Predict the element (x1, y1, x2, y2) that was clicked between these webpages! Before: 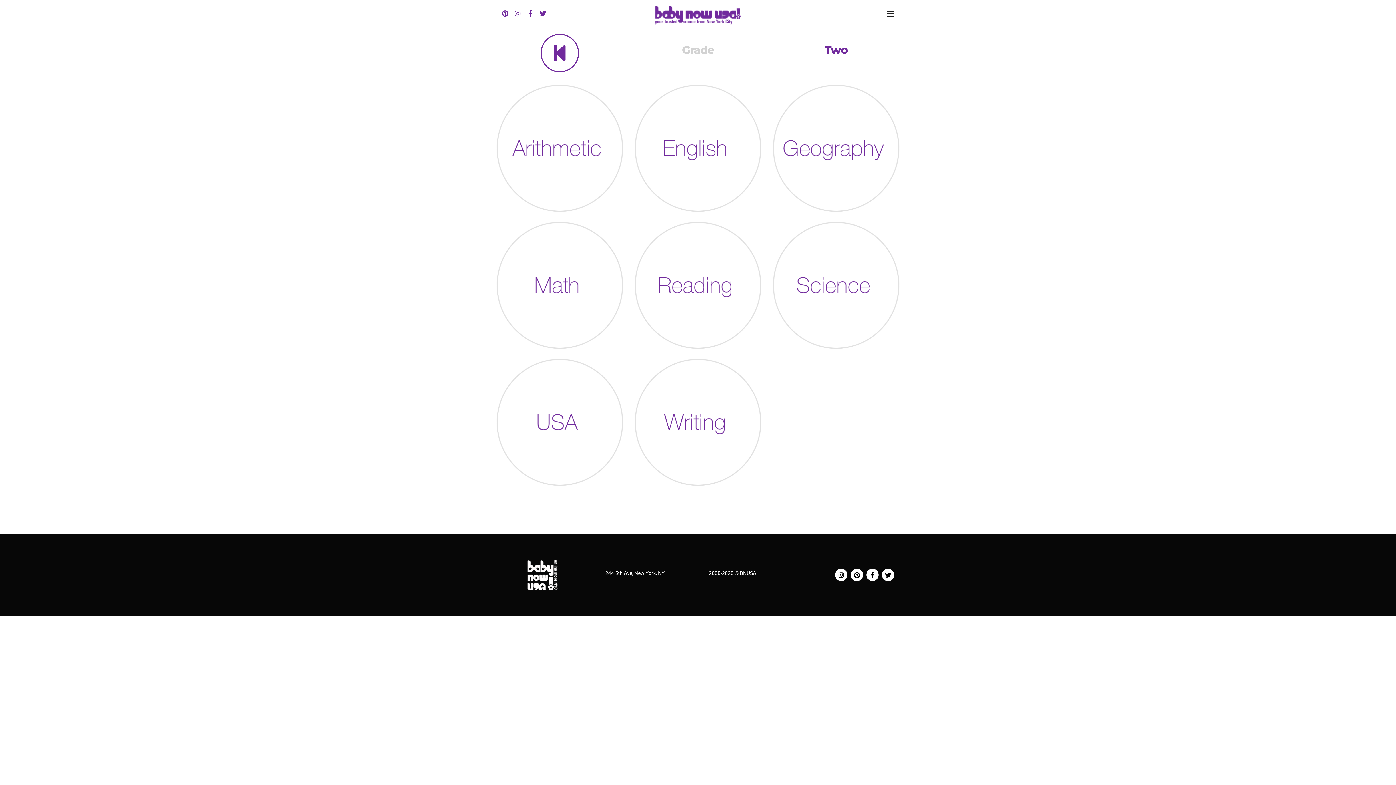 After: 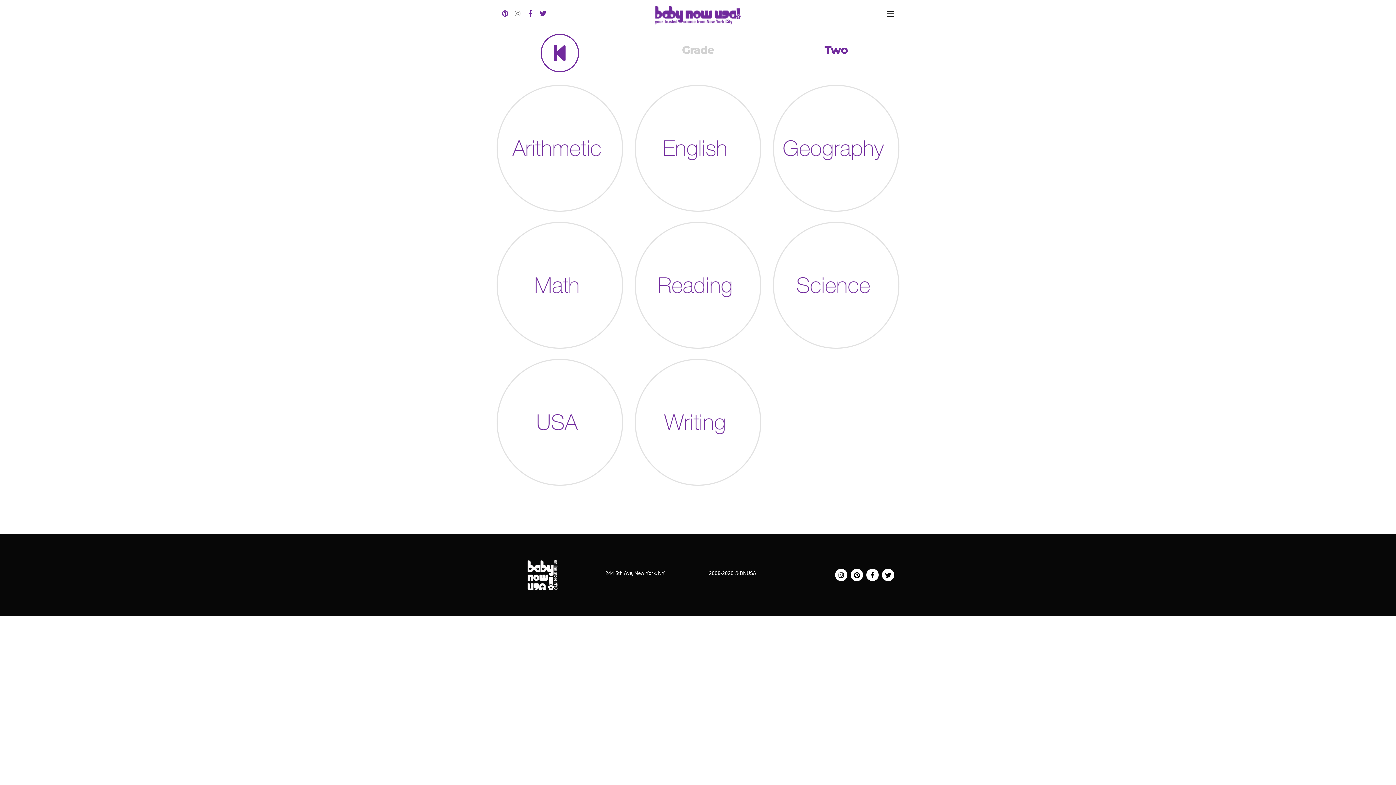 Action: label: Instagram bbox: (514, 10, 521, 16)